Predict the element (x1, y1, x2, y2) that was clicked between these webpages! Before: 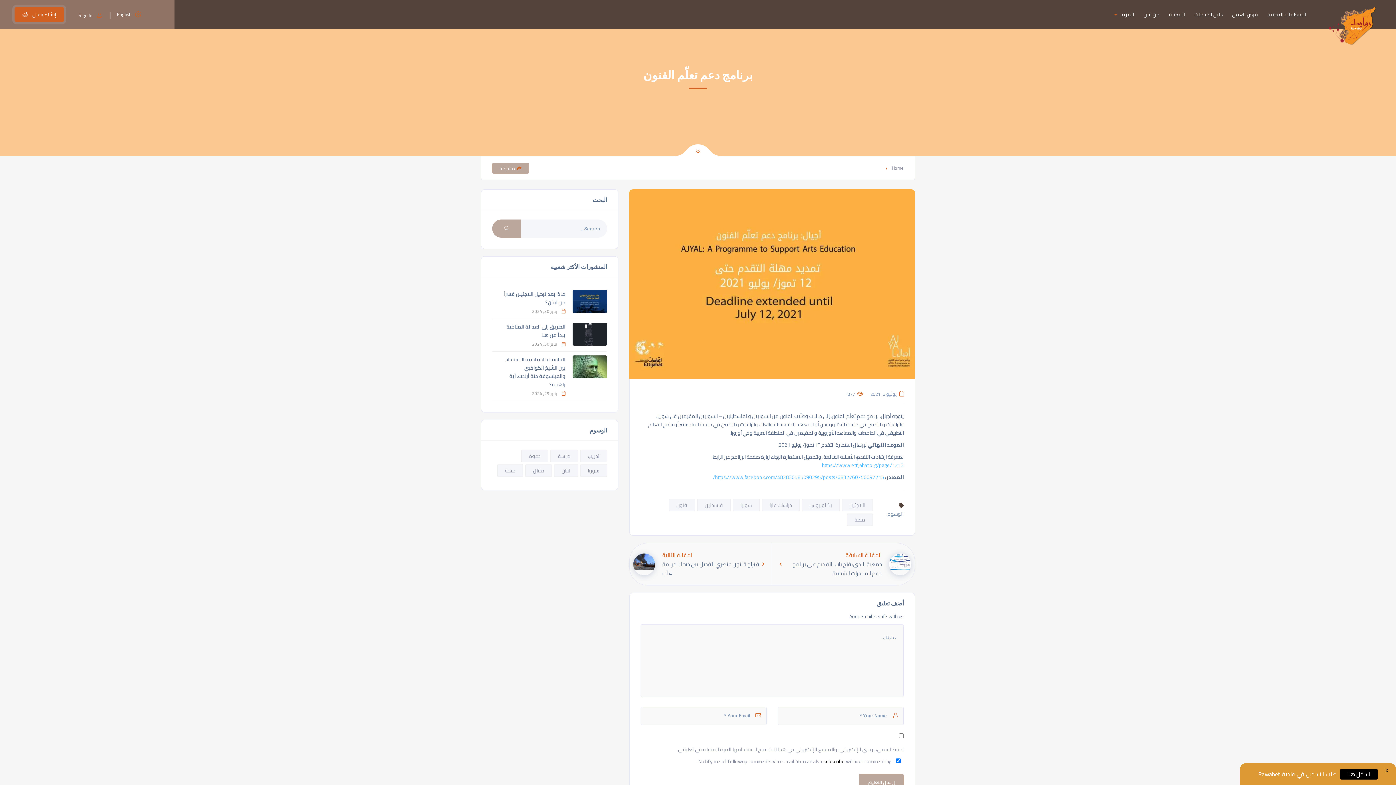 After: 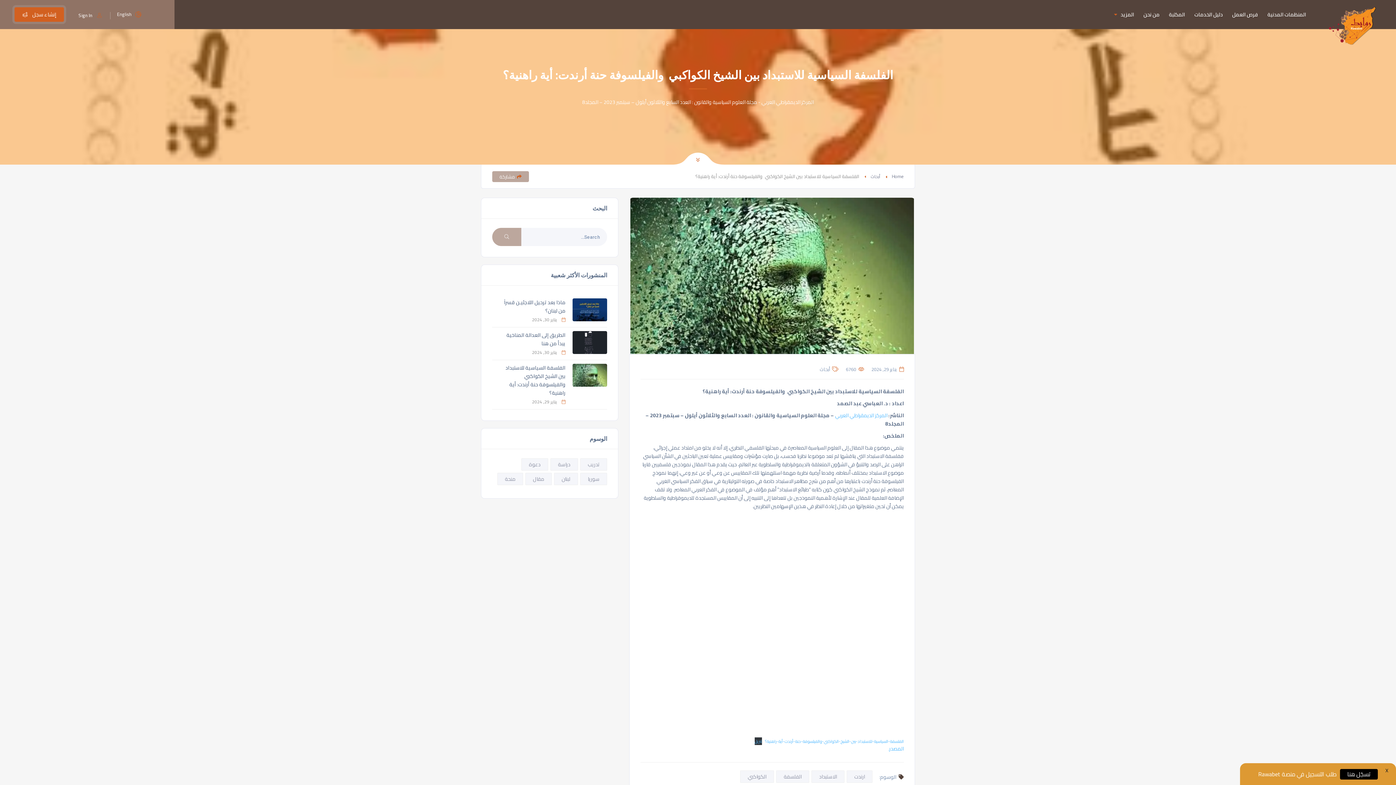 Action: bbox: (505, 354, 565, 389) label: الفلسفة السياسية للاستبداد بين الشيخ الكواكبي  والفيلسوفة حنة أرندت: أية راهنية؟